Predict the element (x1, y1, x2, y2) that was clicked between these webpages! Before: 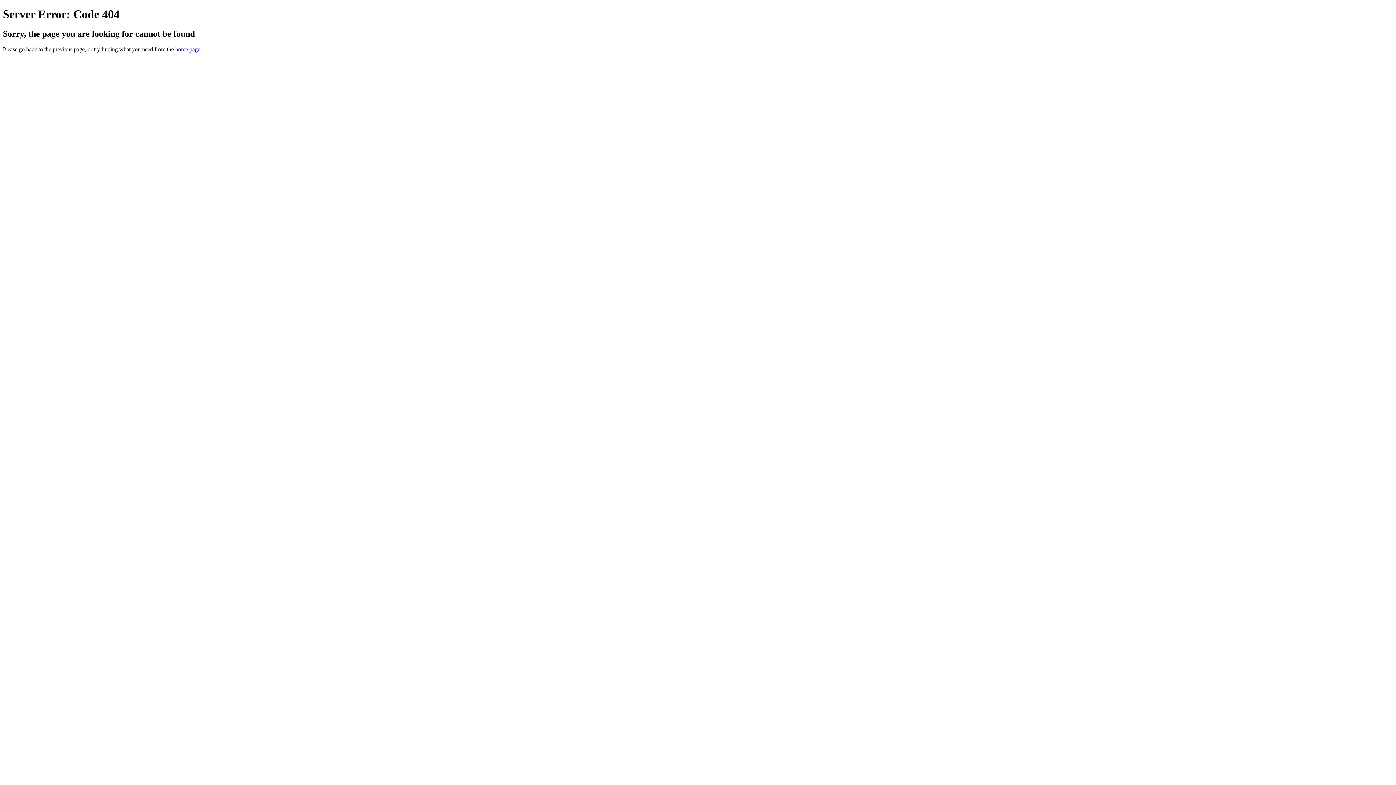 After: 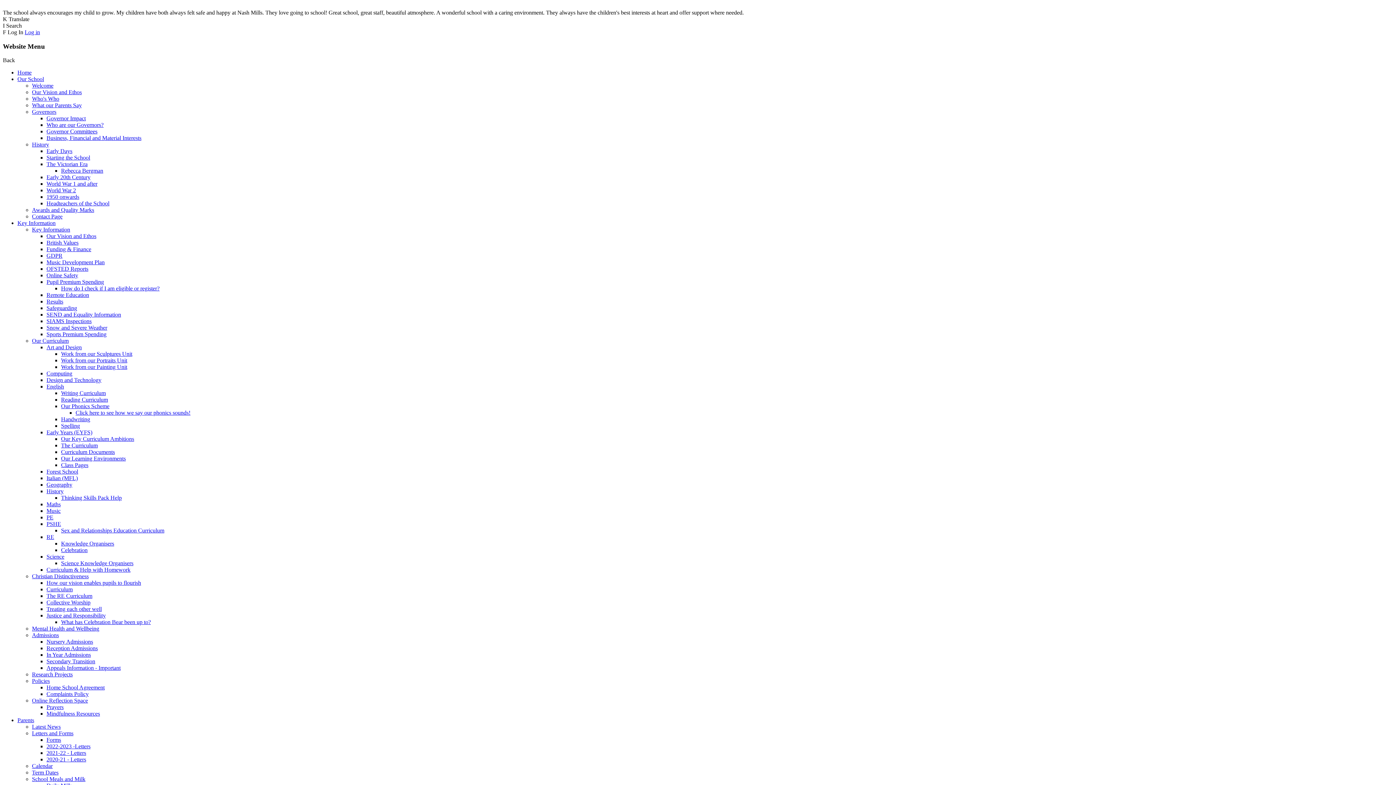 Action: label: home page bbox: (175, 46, 200, 52)